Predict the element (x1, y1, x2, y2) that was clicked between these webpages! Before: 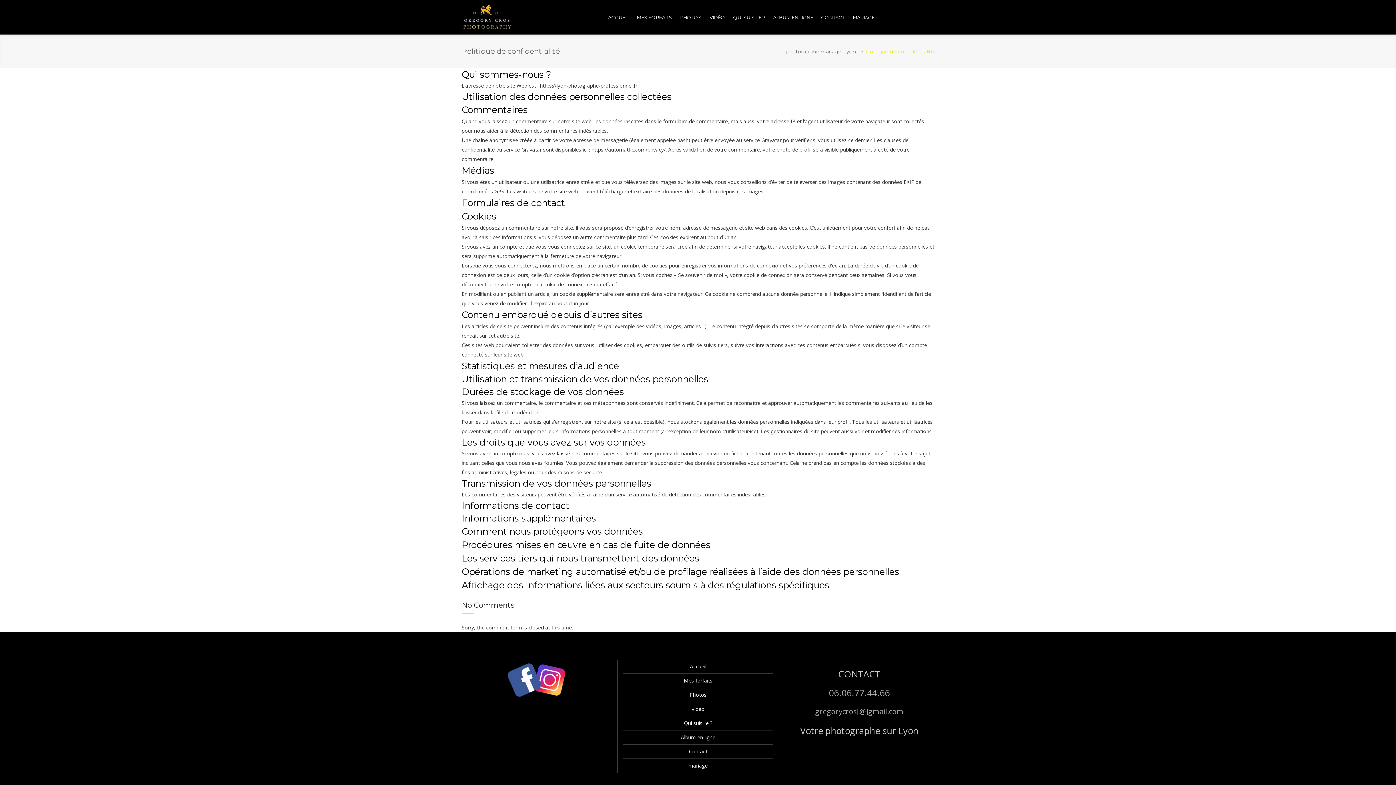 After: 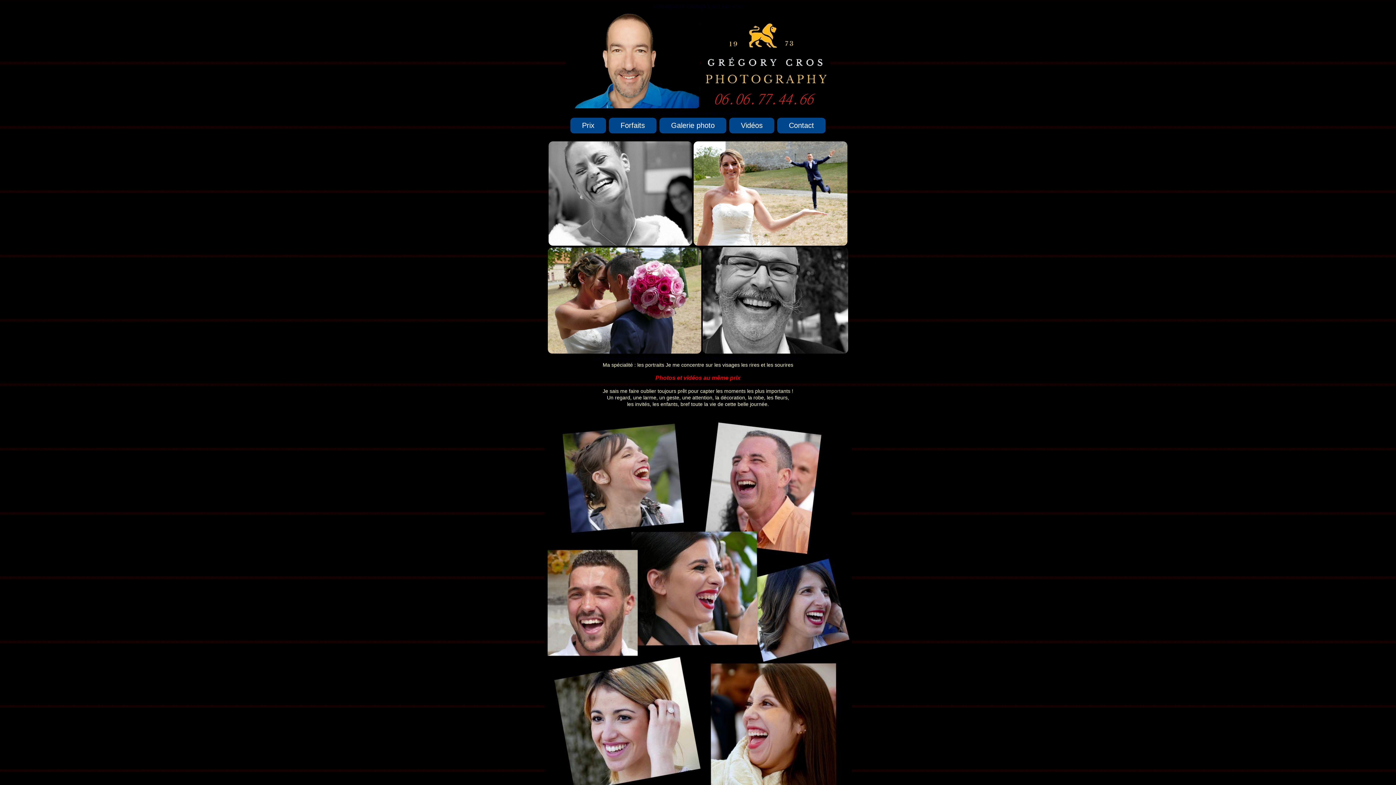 Action: bbox: (848, 0, 878, 34) label: MARIAGE